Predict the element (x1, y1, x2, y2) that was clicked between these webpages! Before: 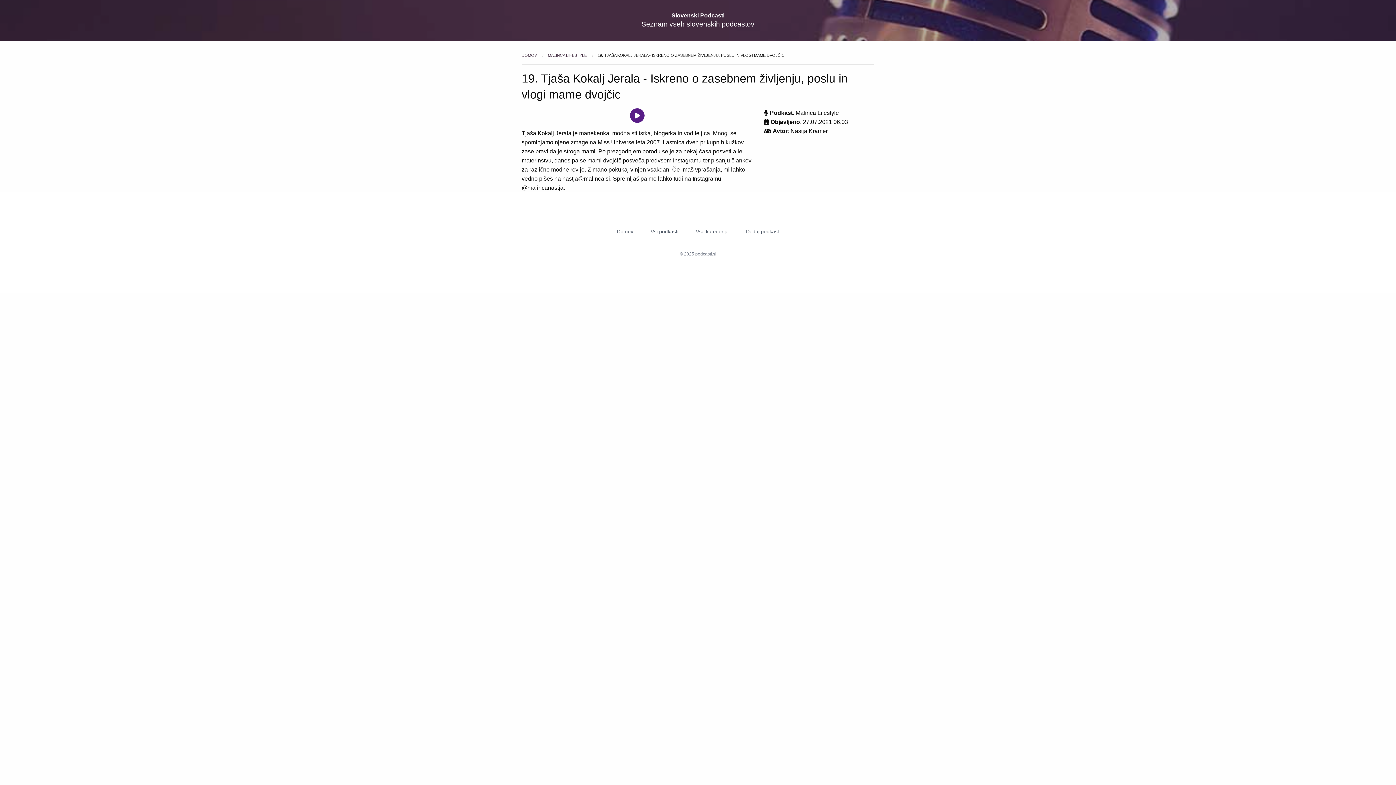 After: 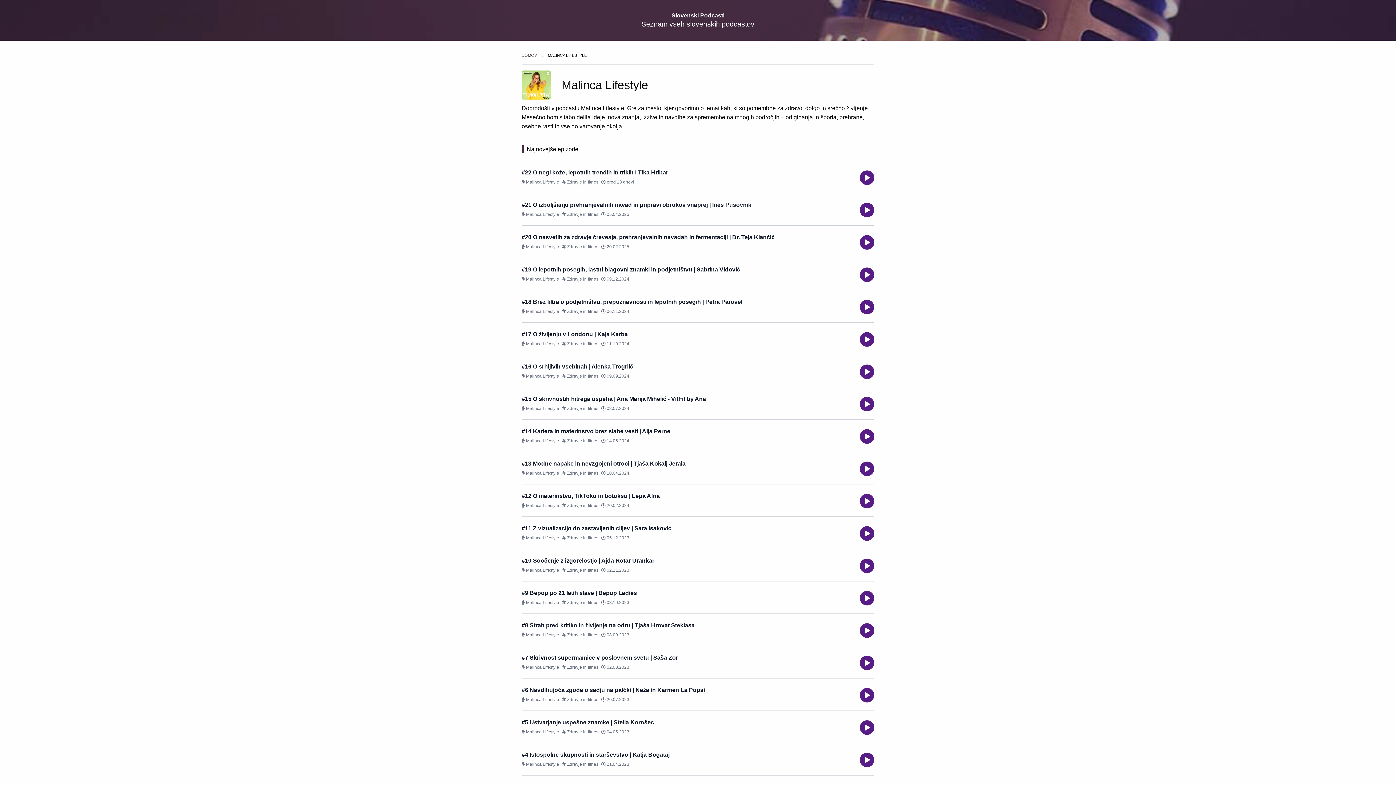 Action: bbox: (548, 53, 588, 57) label: MALINCA LIFESTYLE 